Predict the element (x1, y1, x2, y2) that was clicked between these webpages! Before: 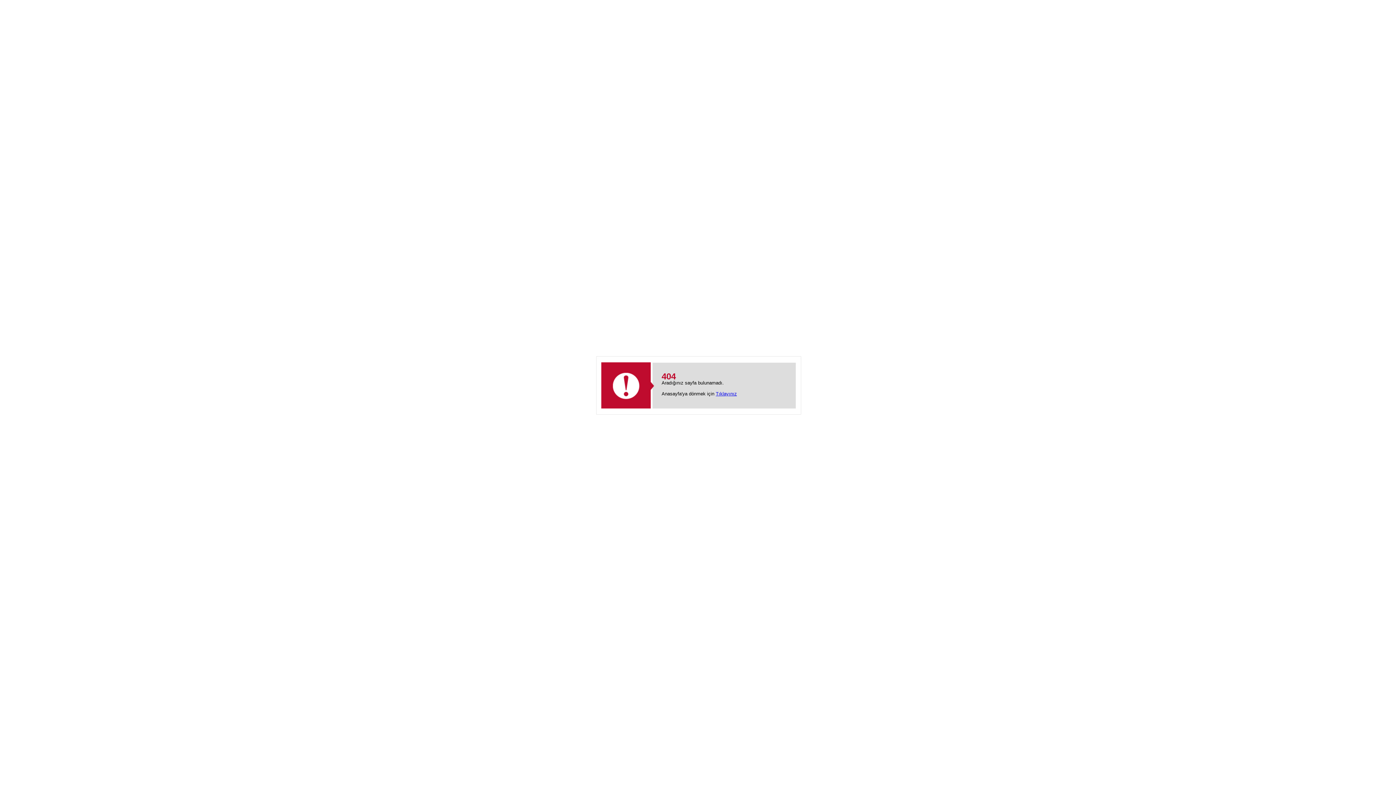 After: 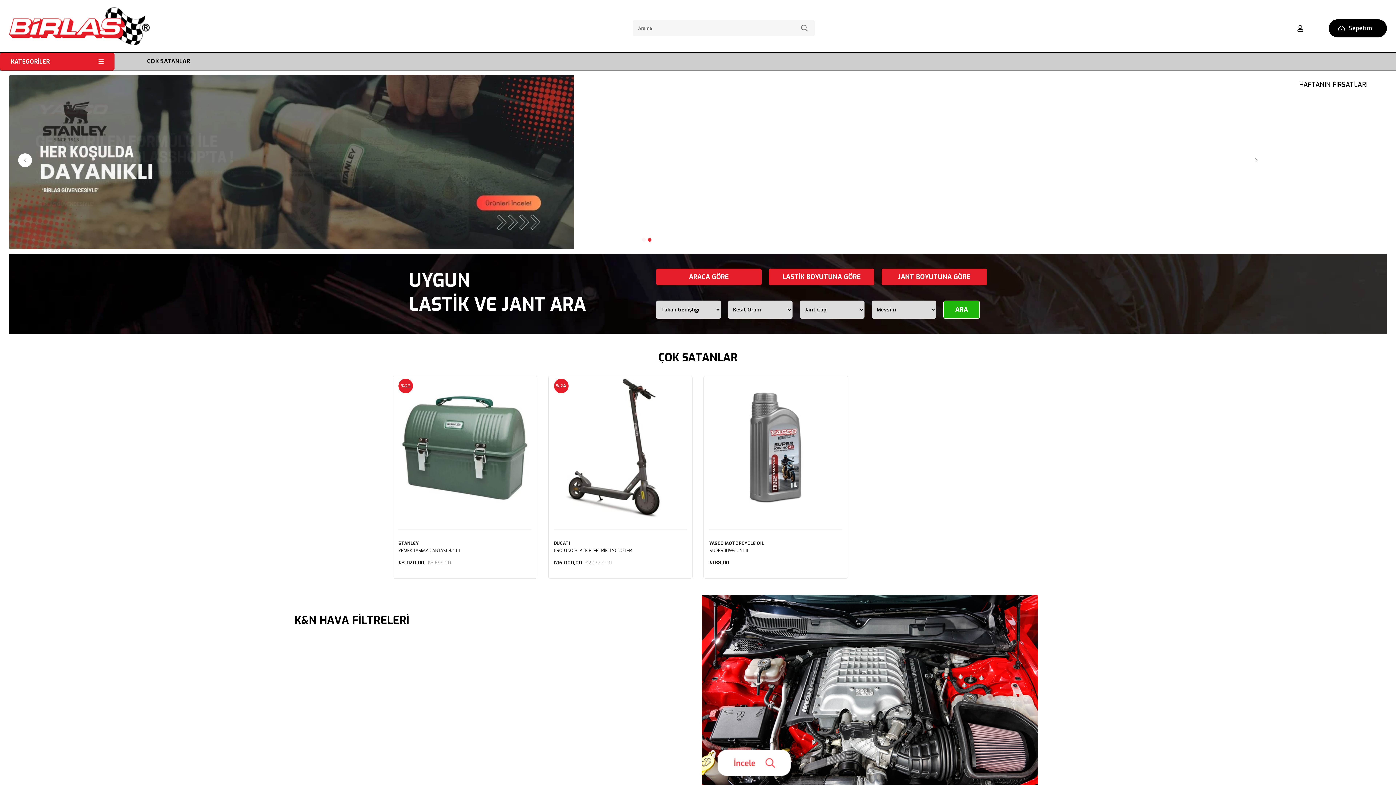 Action: label: Tıklayınız bbox: (716, 391, 737, 396)